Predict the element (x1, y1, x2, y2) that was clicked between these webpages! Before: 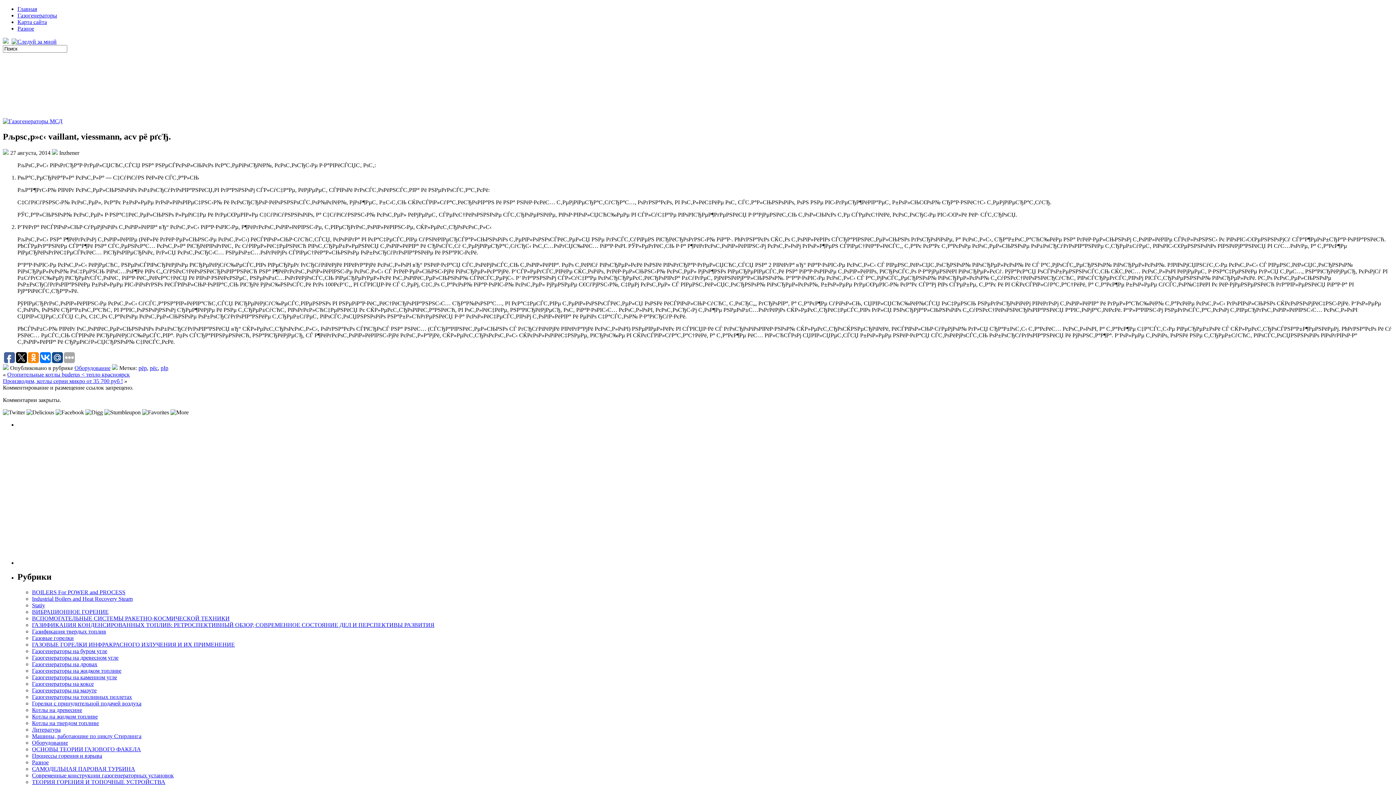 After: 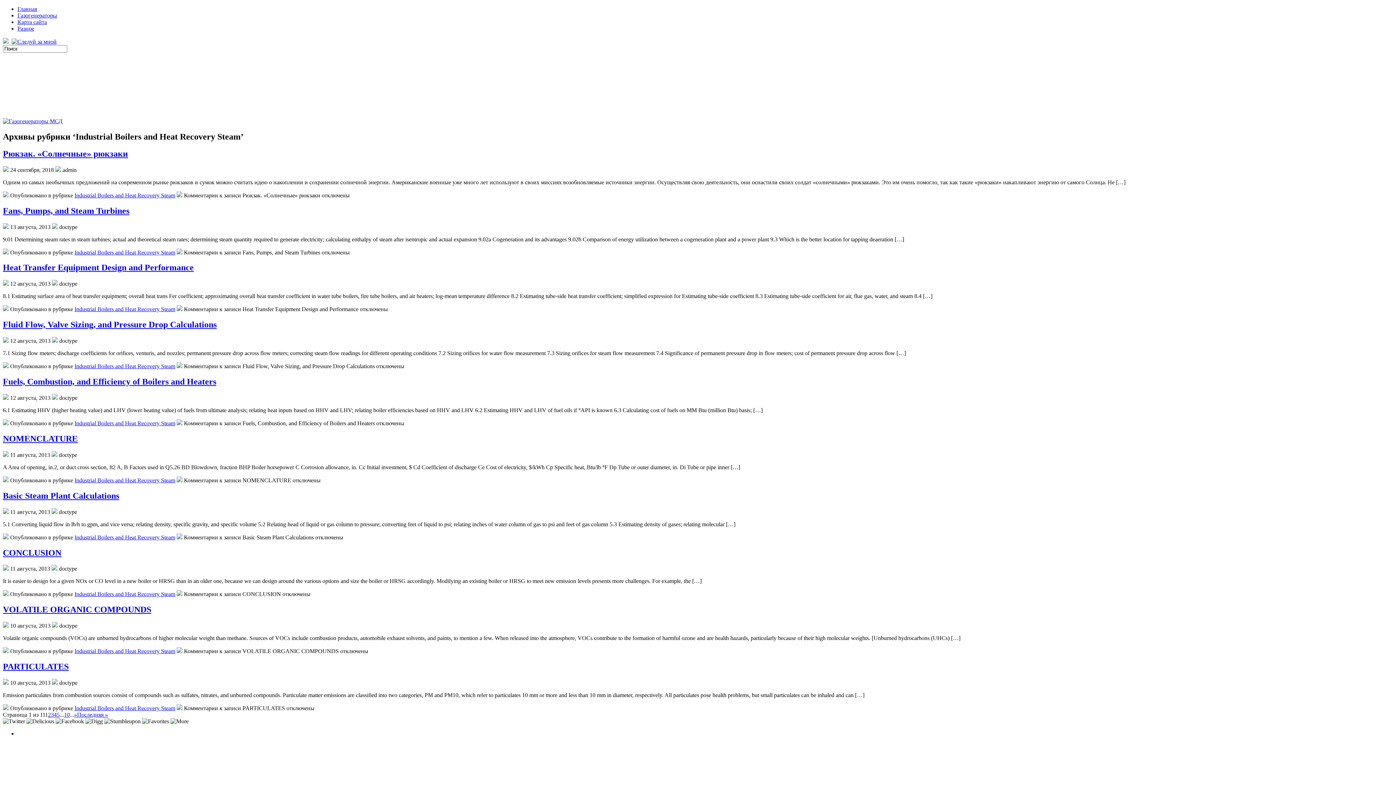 Action: bbox: (32, 595, 132, 602) label: Industrial Boilers and Heat Recovery Steam